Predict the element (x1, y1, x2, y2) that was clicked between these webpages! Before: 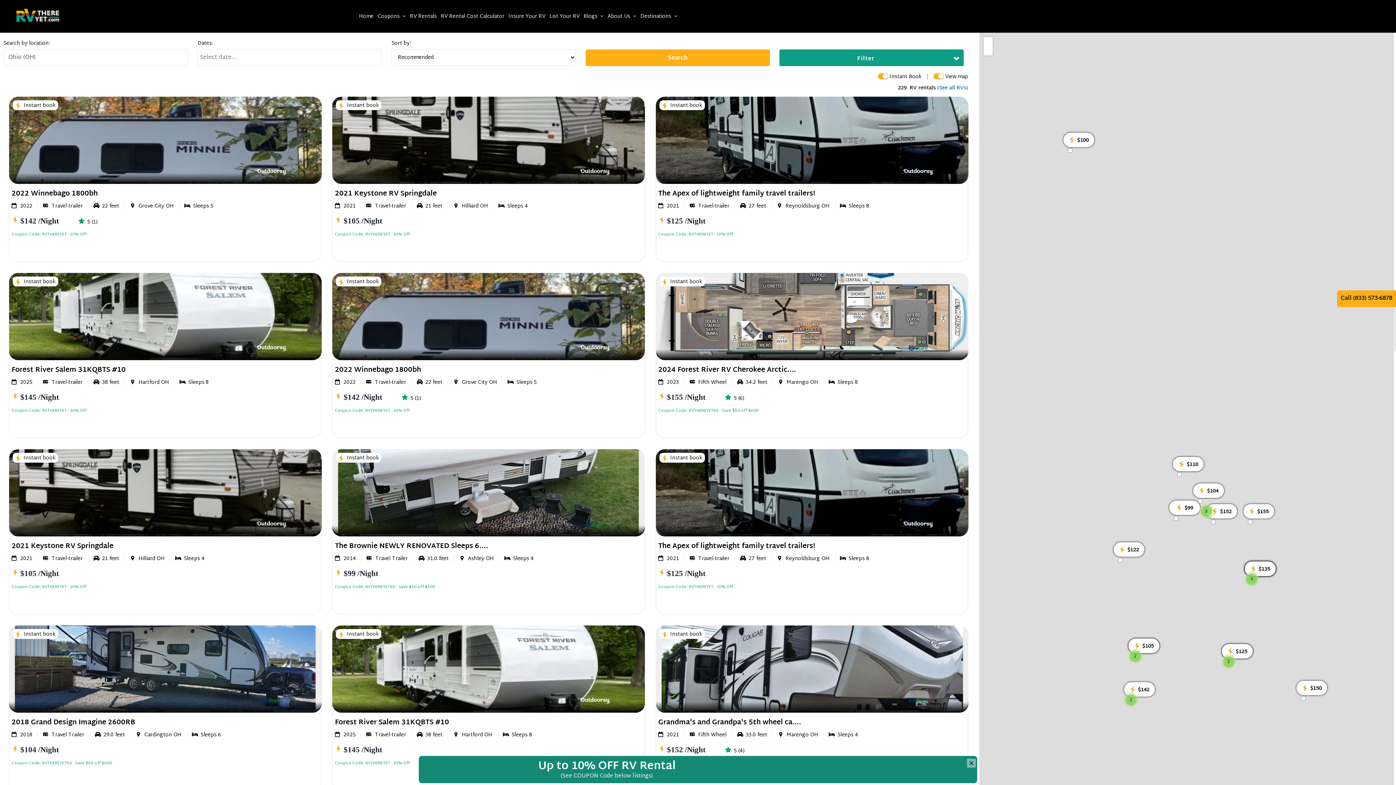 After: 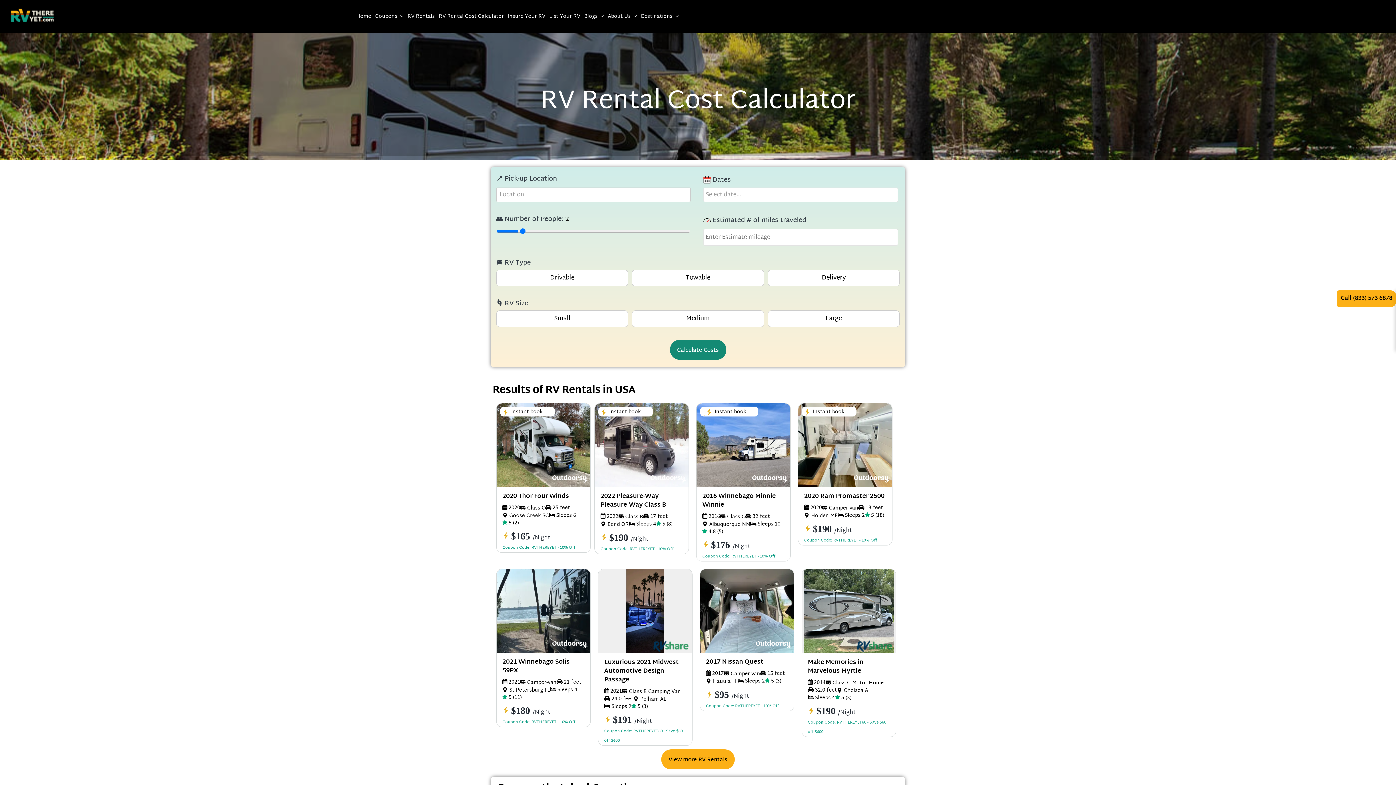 Action: label: RV Rental Cost Calculator bbox: (440, 12, 504, 21)